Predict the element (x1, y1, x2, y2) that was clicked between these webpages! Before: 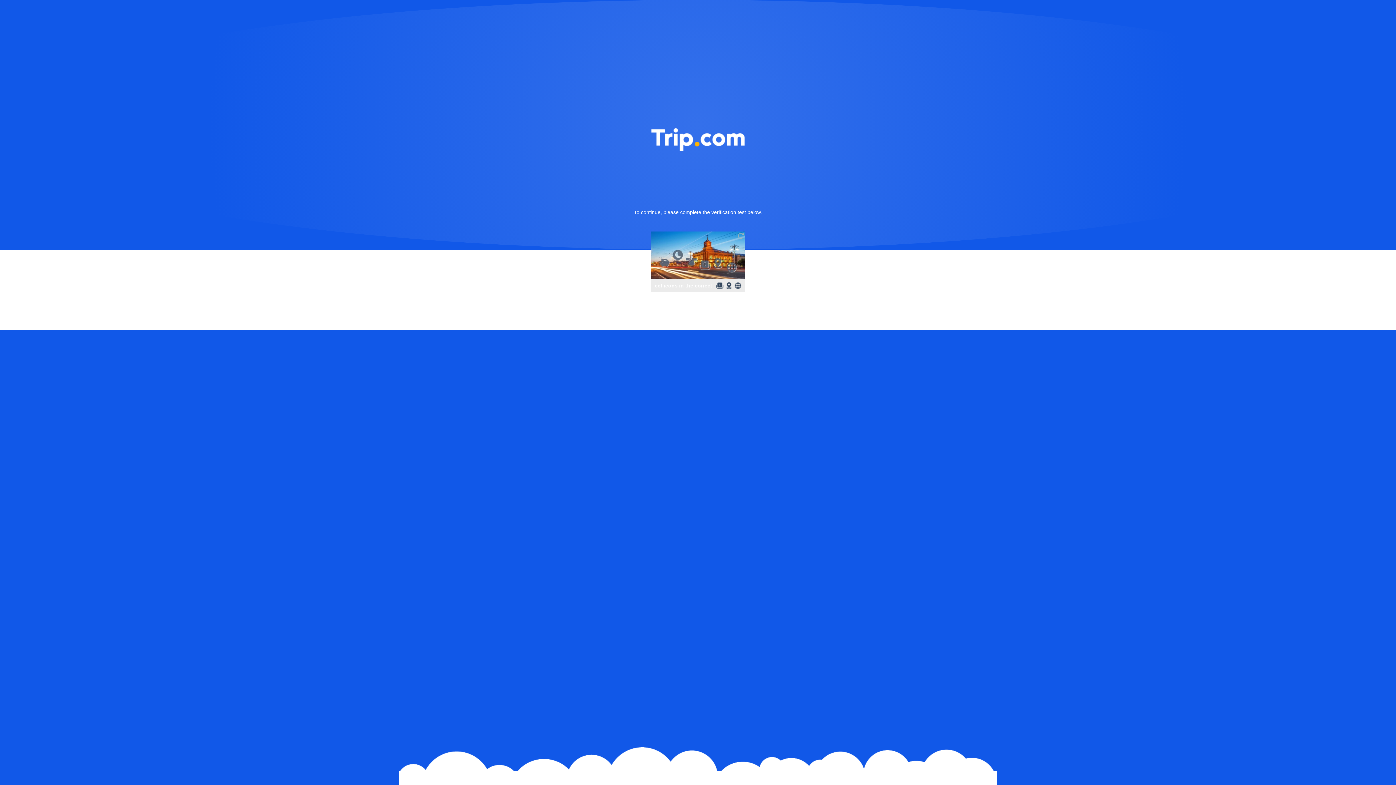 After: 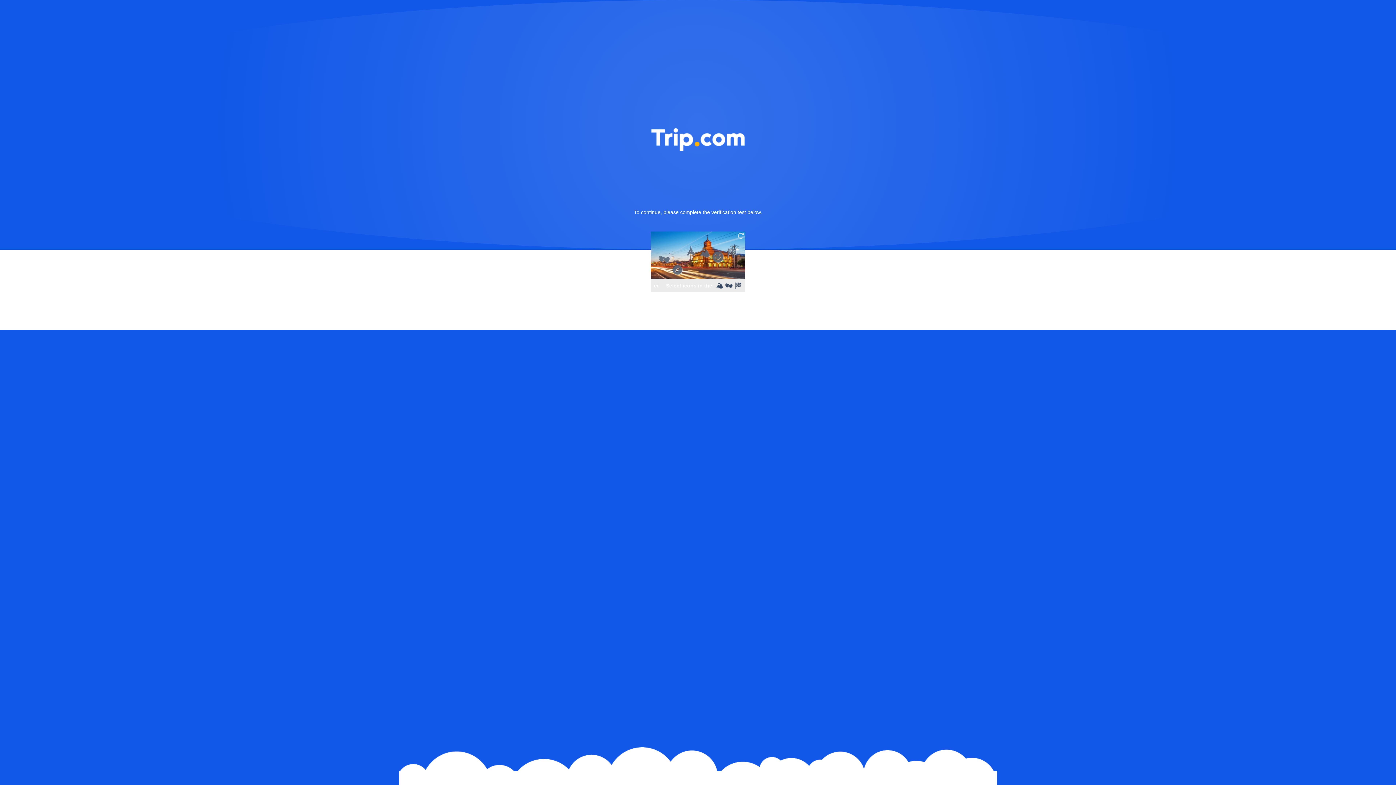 Action: bbox: (736, 231, 745, 240)